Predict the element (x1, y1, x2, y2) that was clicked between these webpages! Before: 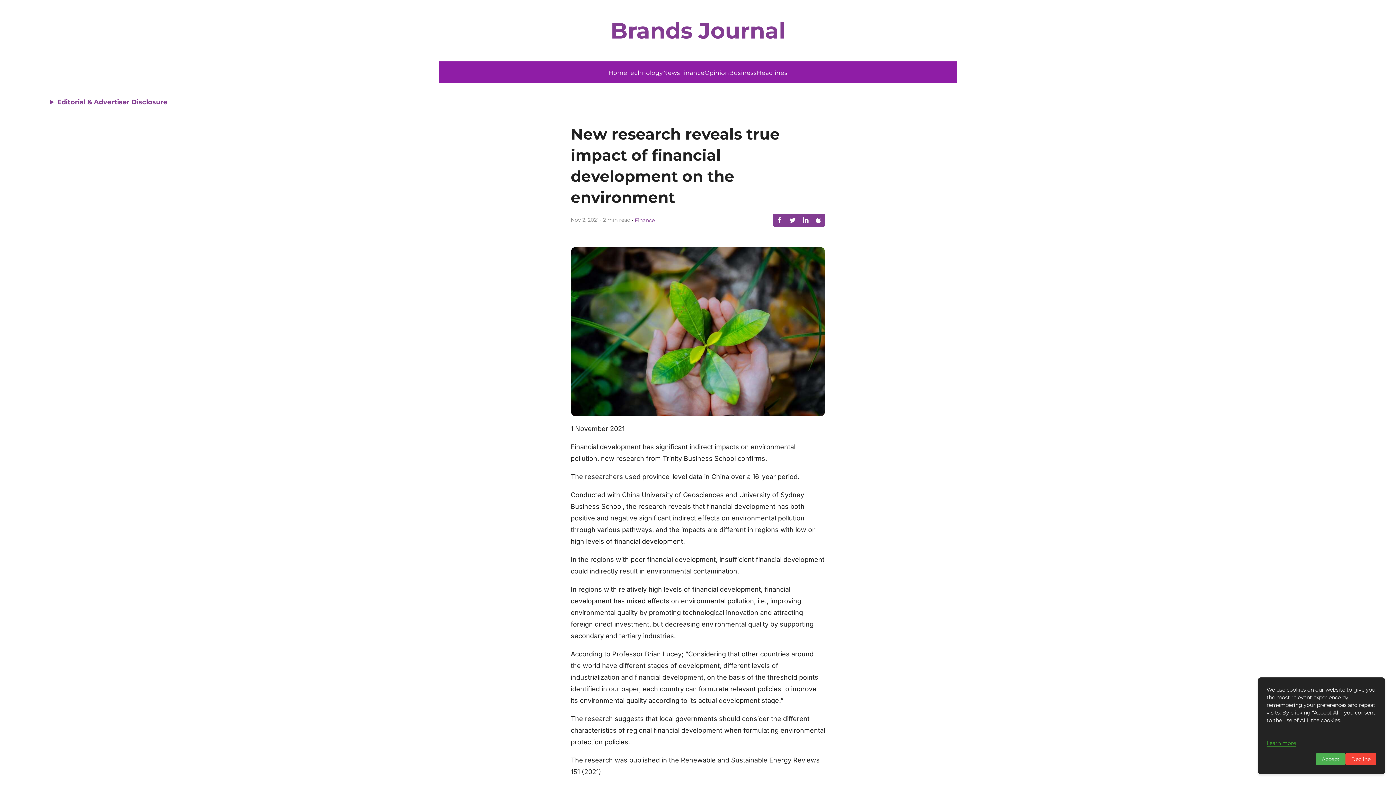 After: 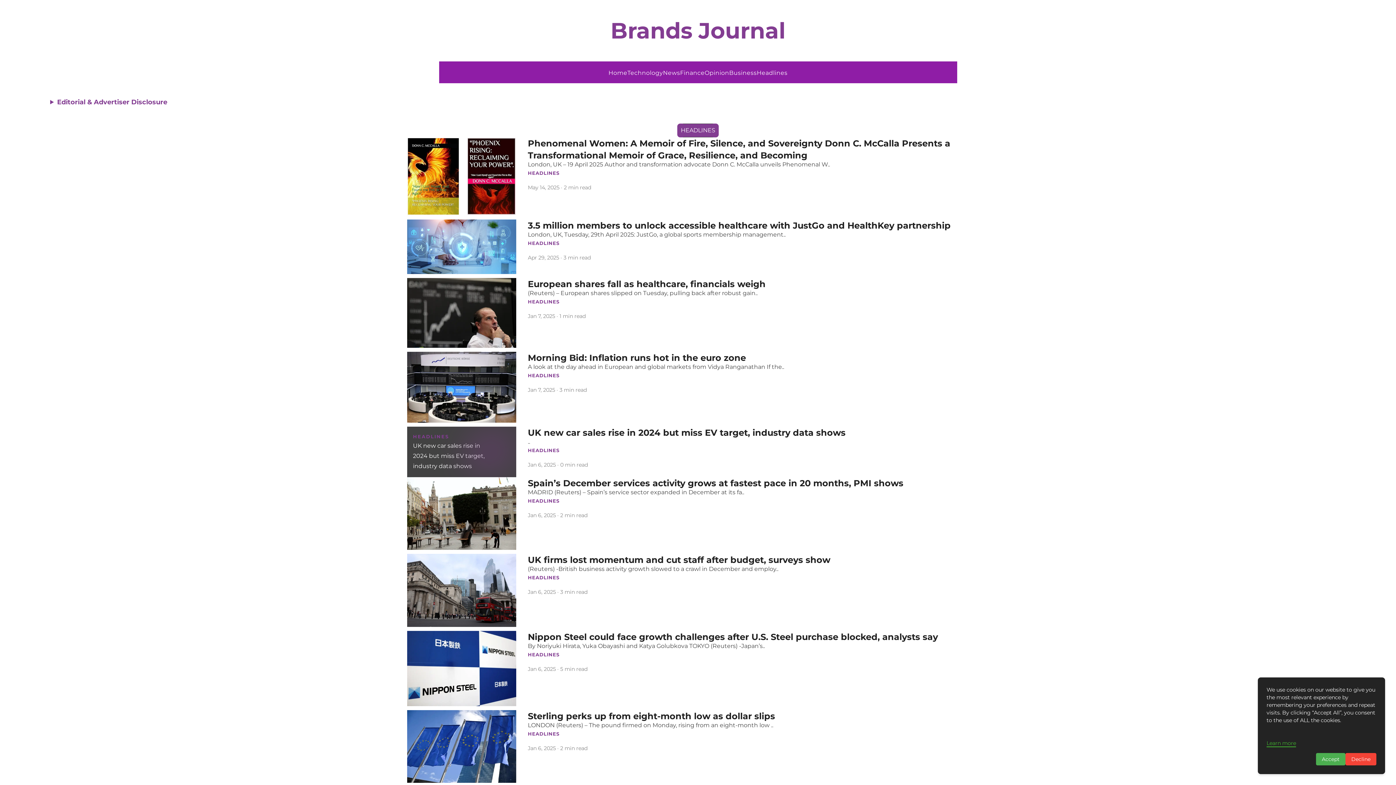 Action: label: Headlines bbox: (757, 69, 787, 76)